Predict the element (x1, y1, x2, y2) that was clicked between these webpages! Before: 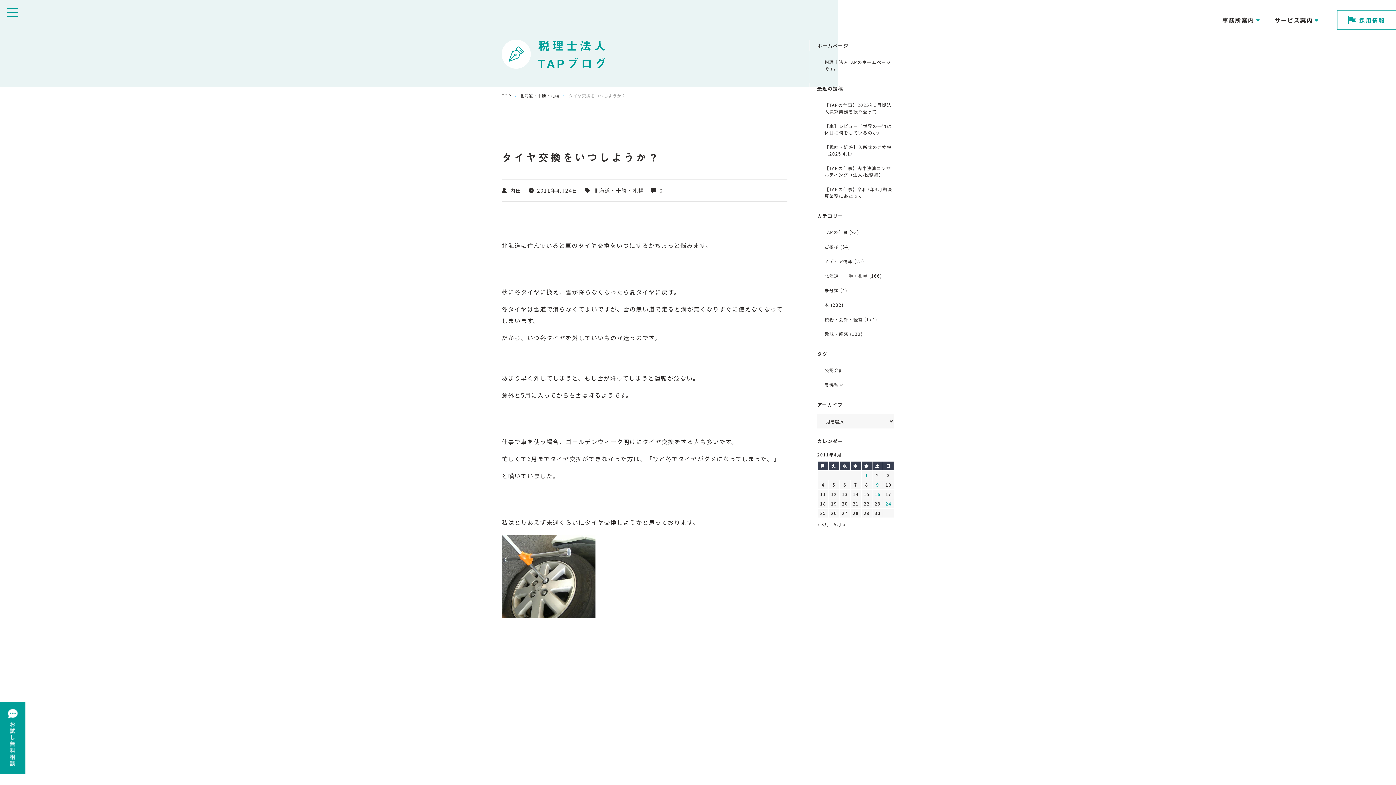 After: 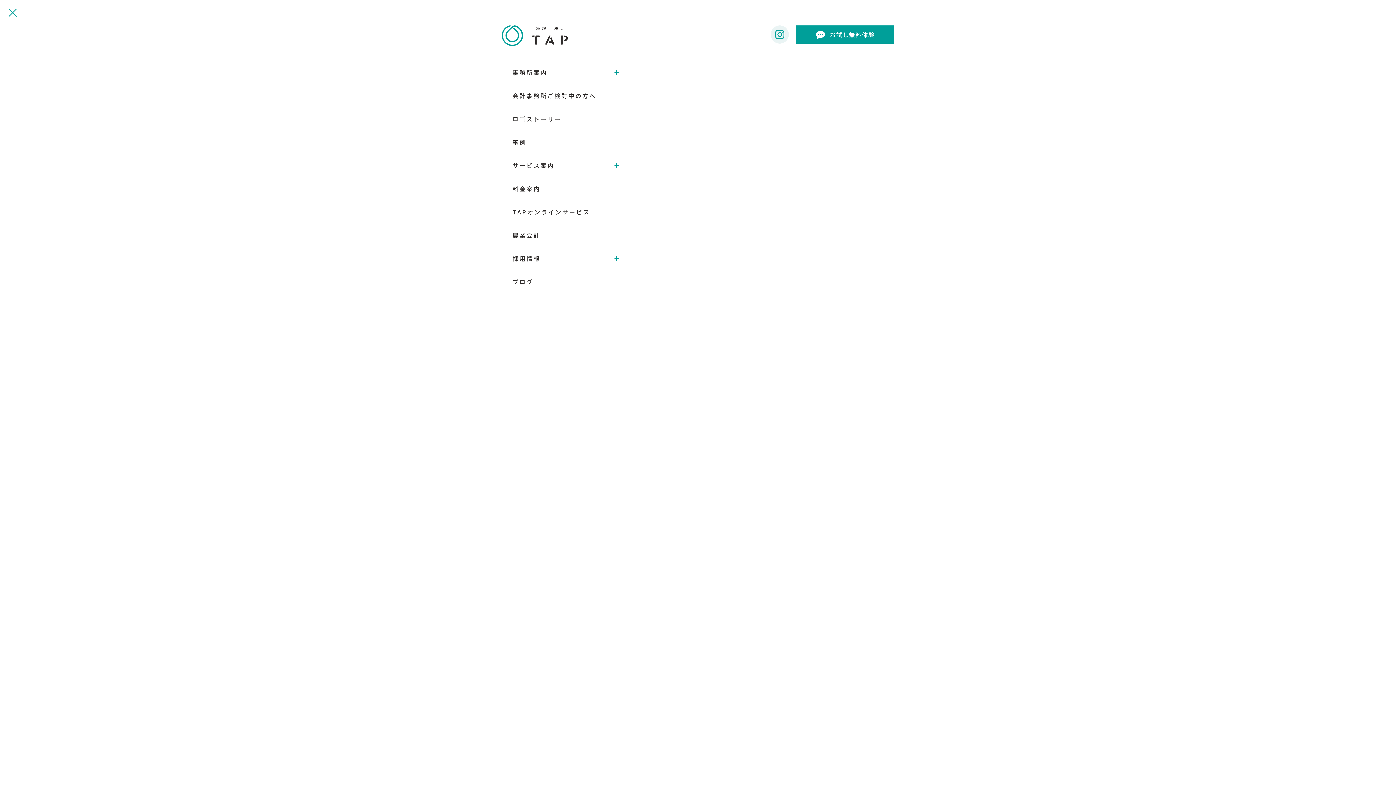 Action: bbox: (7, 7, 18, 17)